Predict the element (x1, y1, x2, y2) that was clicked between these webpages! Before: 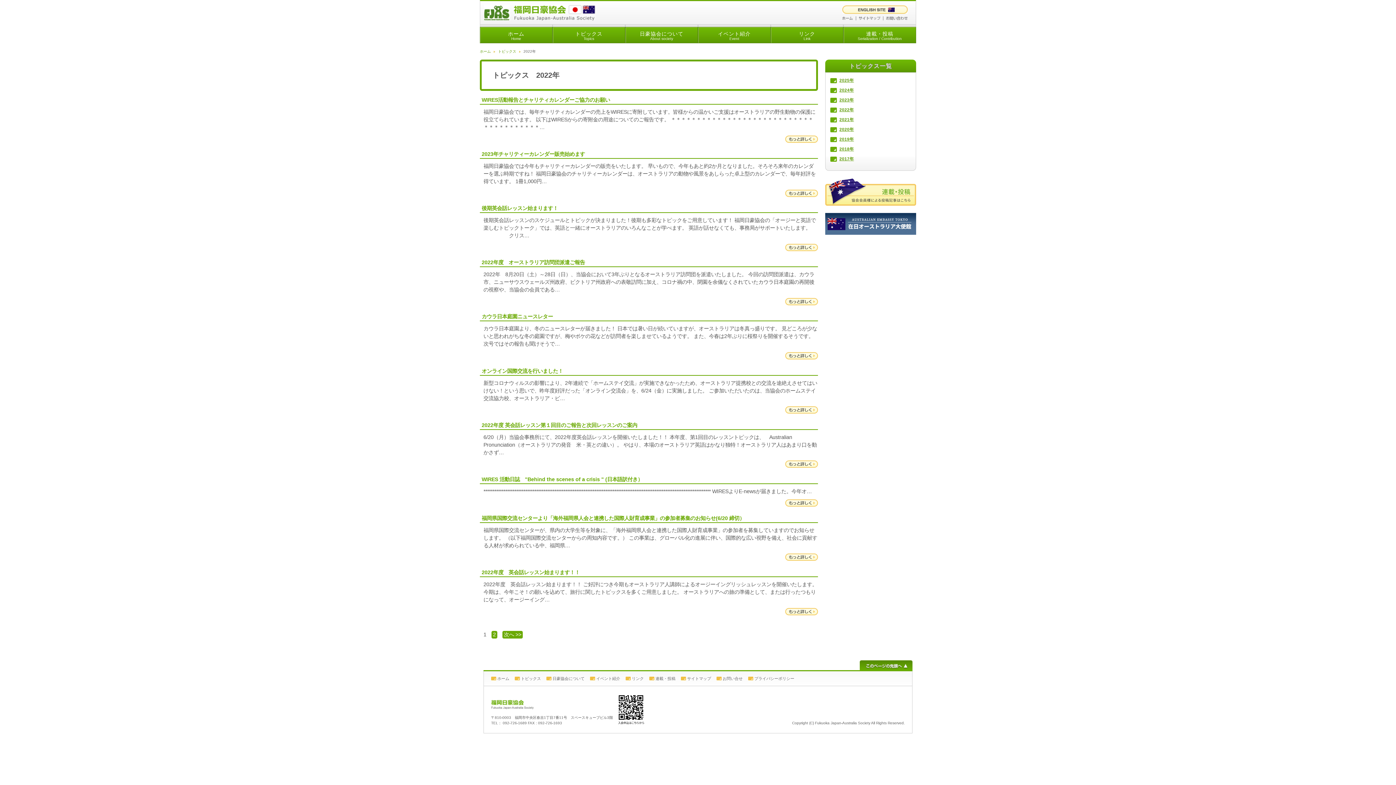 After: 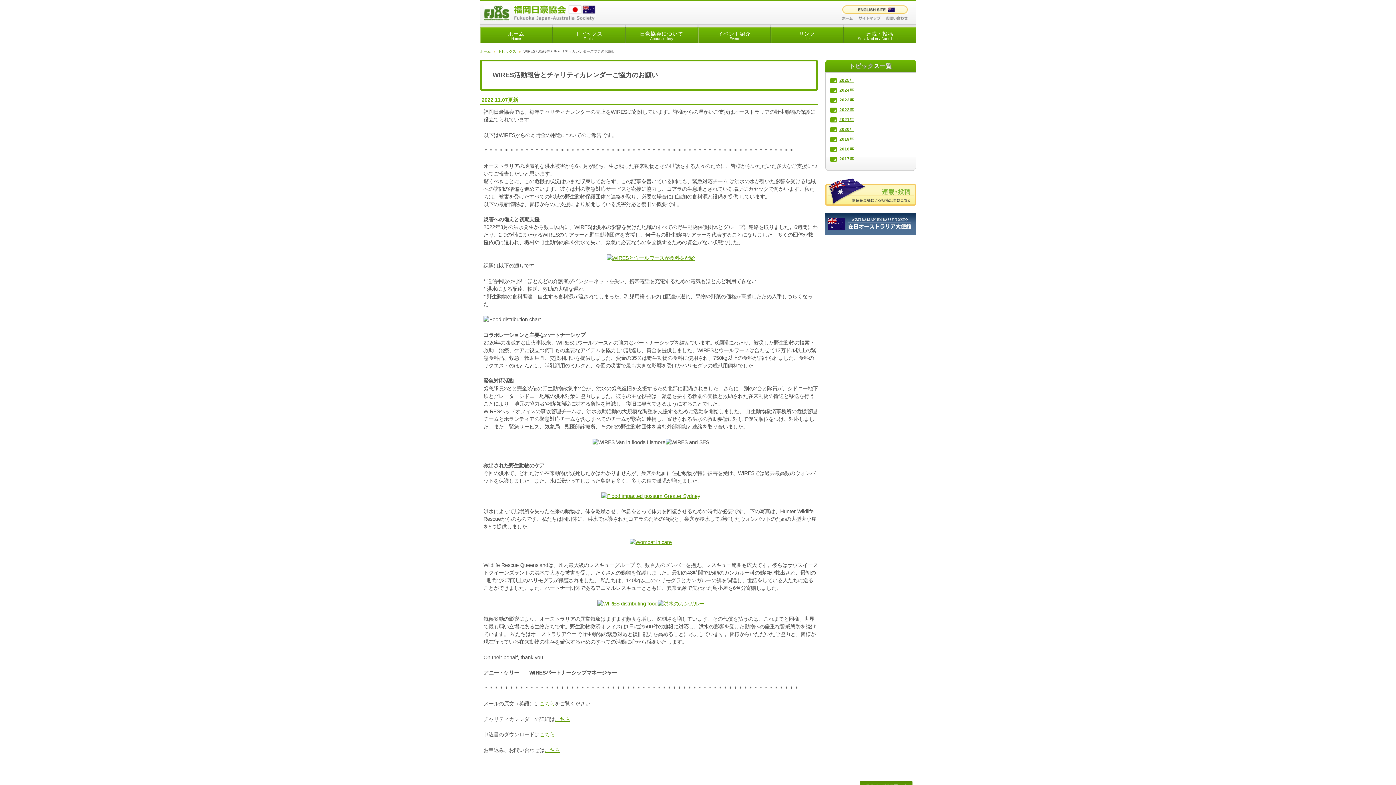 Action: bbox: (785, 135, 818, 142)